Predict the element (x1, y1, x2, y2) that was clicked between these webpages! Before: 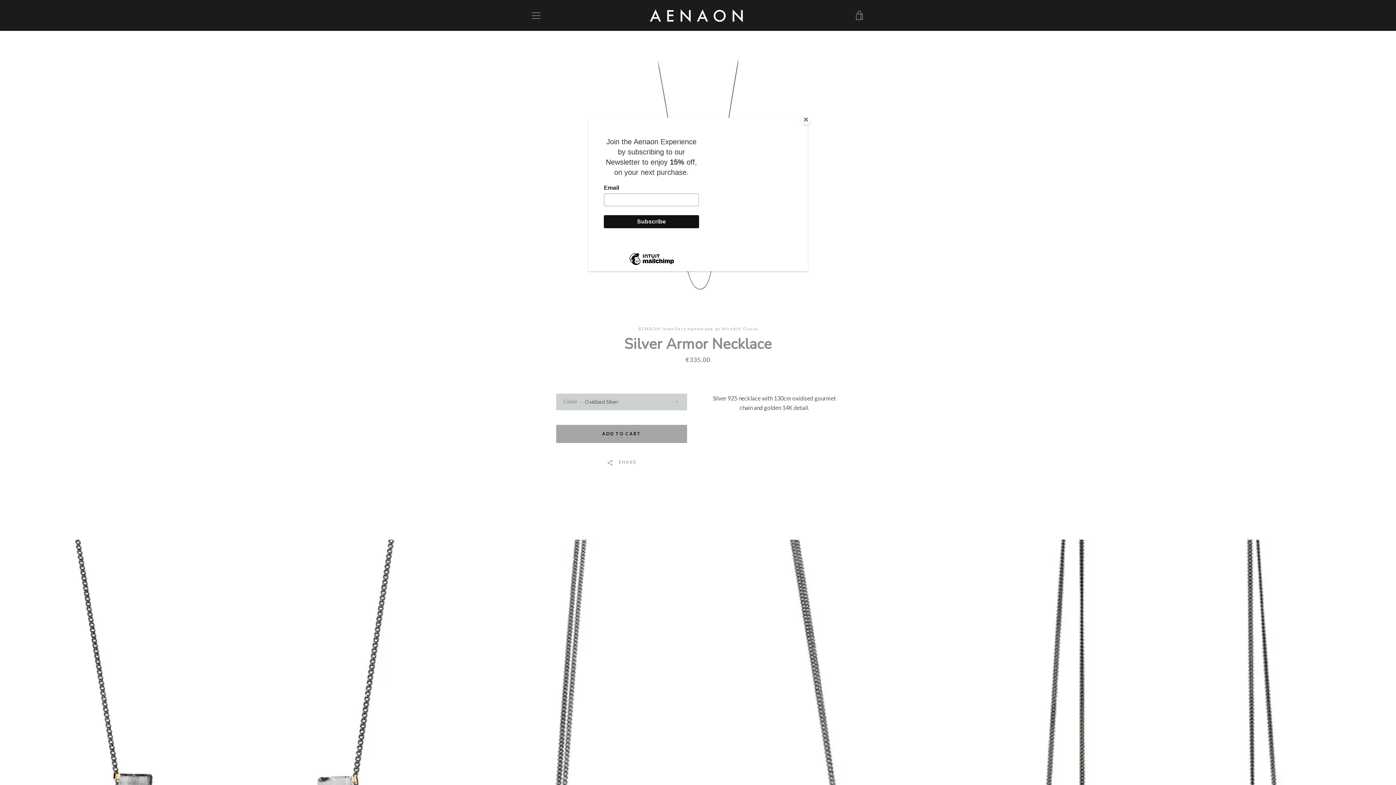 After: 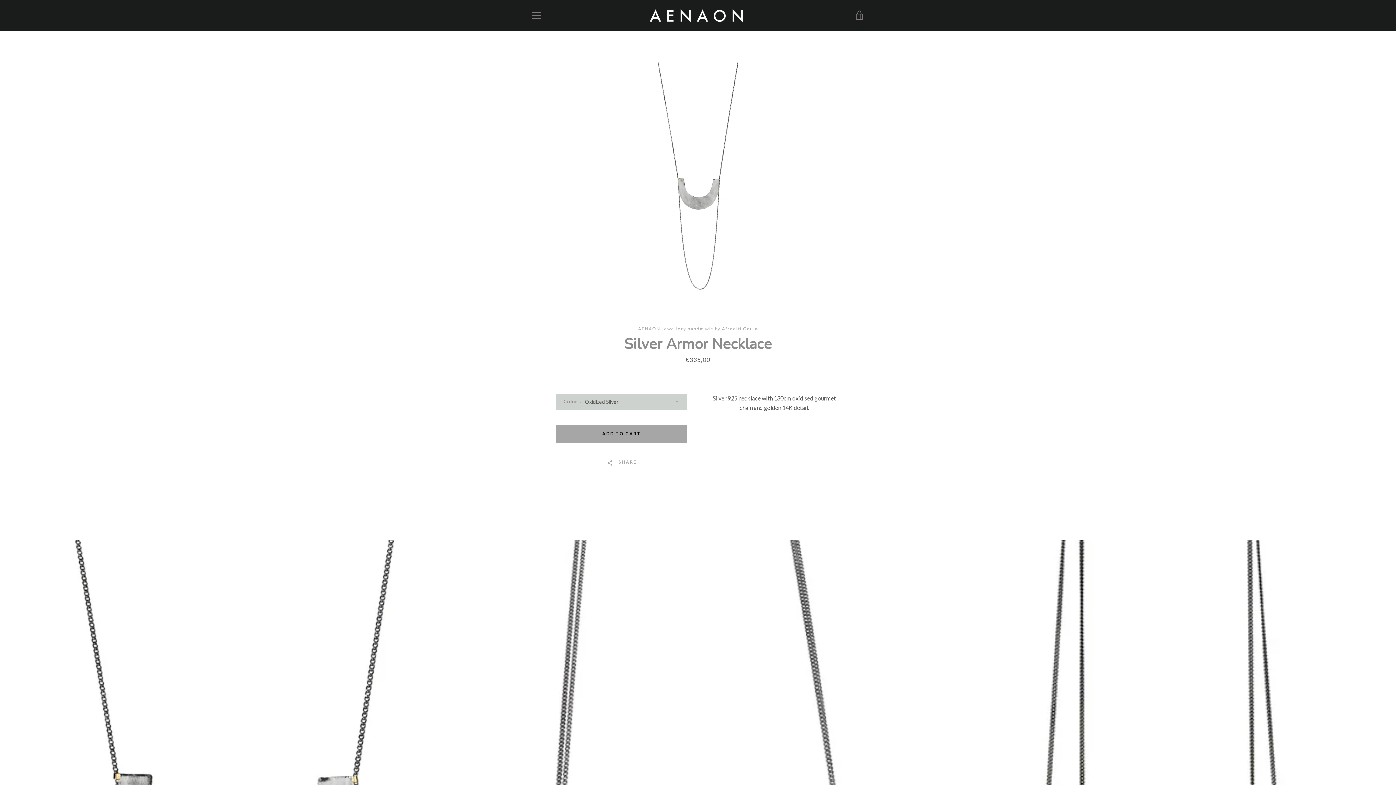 Action: bbox: (800, 114, 811, 125) label: Close